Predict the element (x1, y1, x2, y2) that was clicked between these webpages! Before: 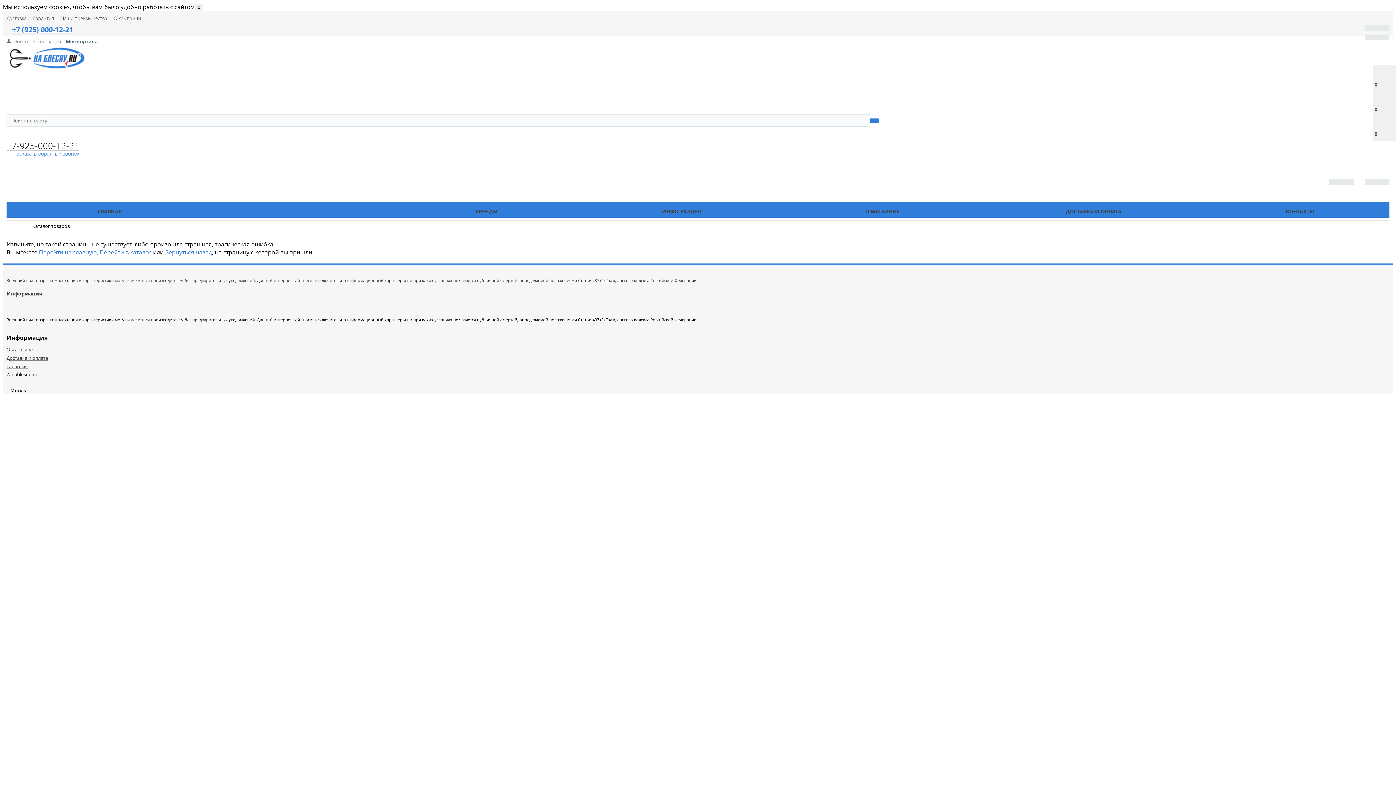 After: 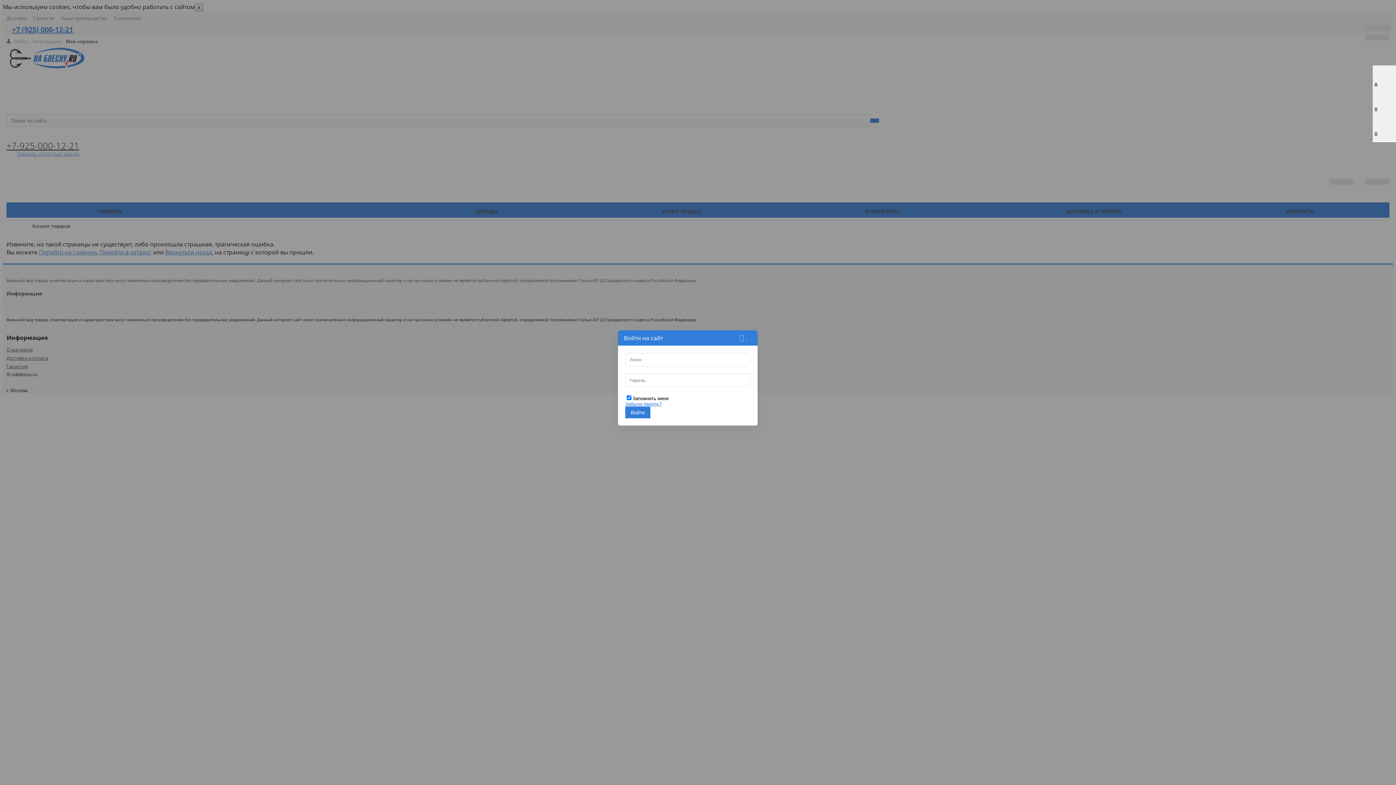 Action: bbox: (14, 38, 28, 44) label: Войти